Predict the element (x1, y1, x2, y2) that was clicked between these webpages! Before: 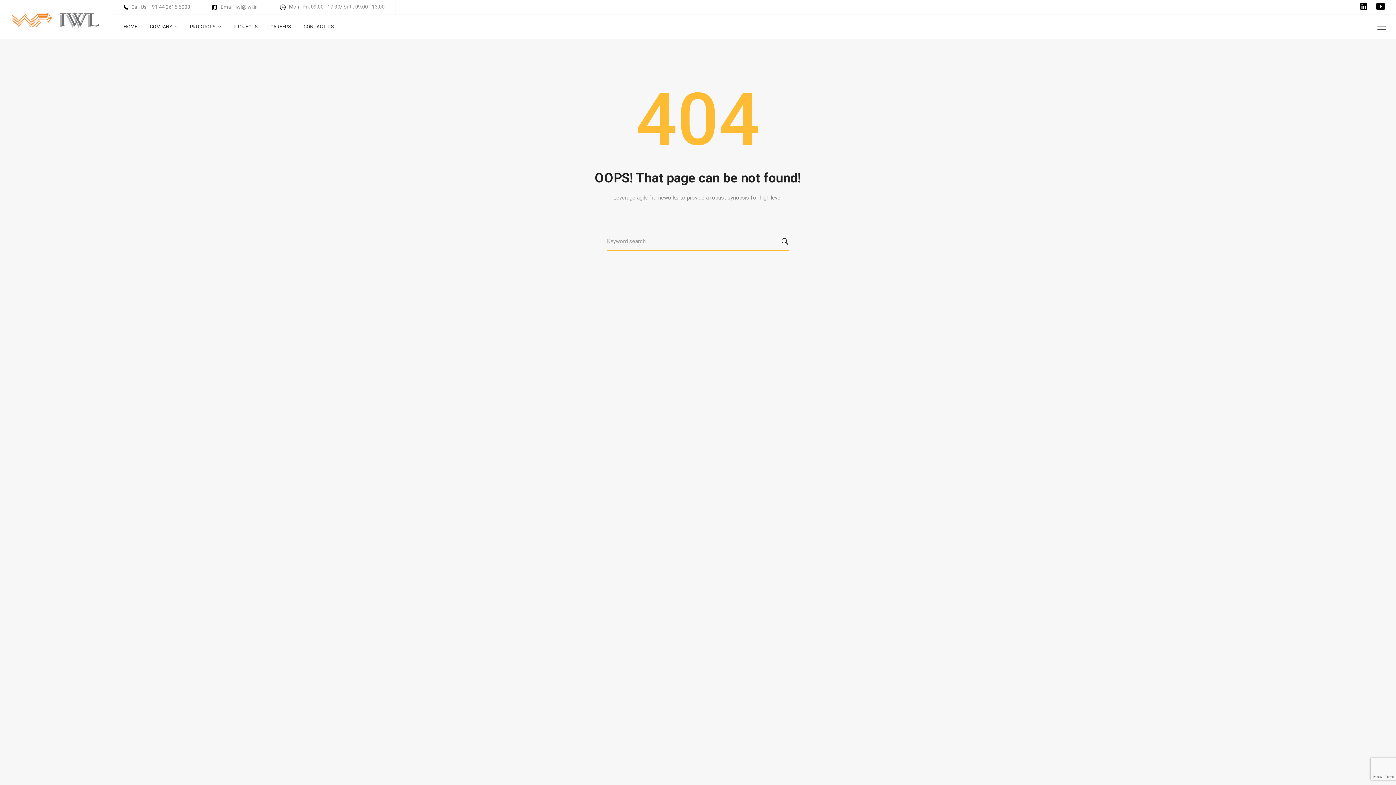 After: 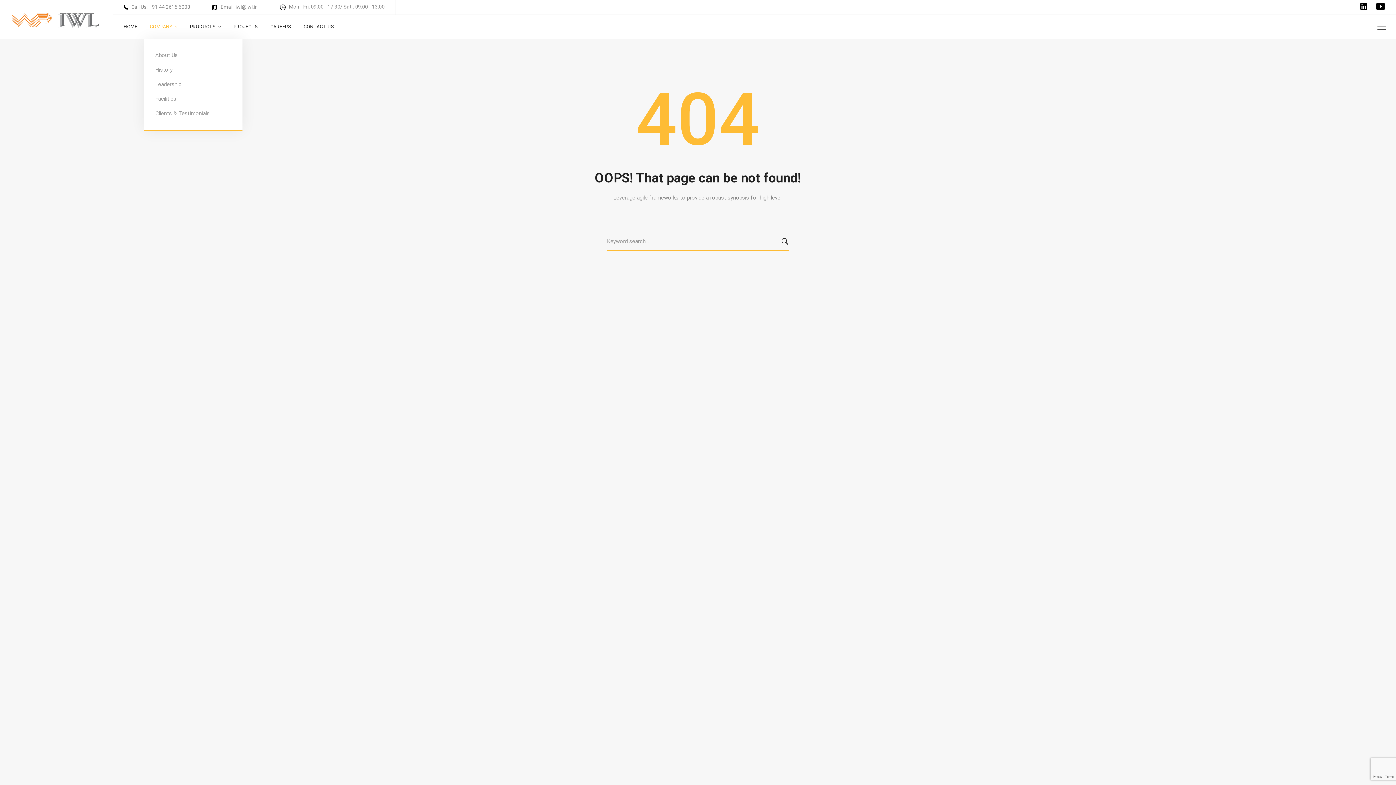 Action: bbox: (144, 14, 183, 38) label: COMPANY